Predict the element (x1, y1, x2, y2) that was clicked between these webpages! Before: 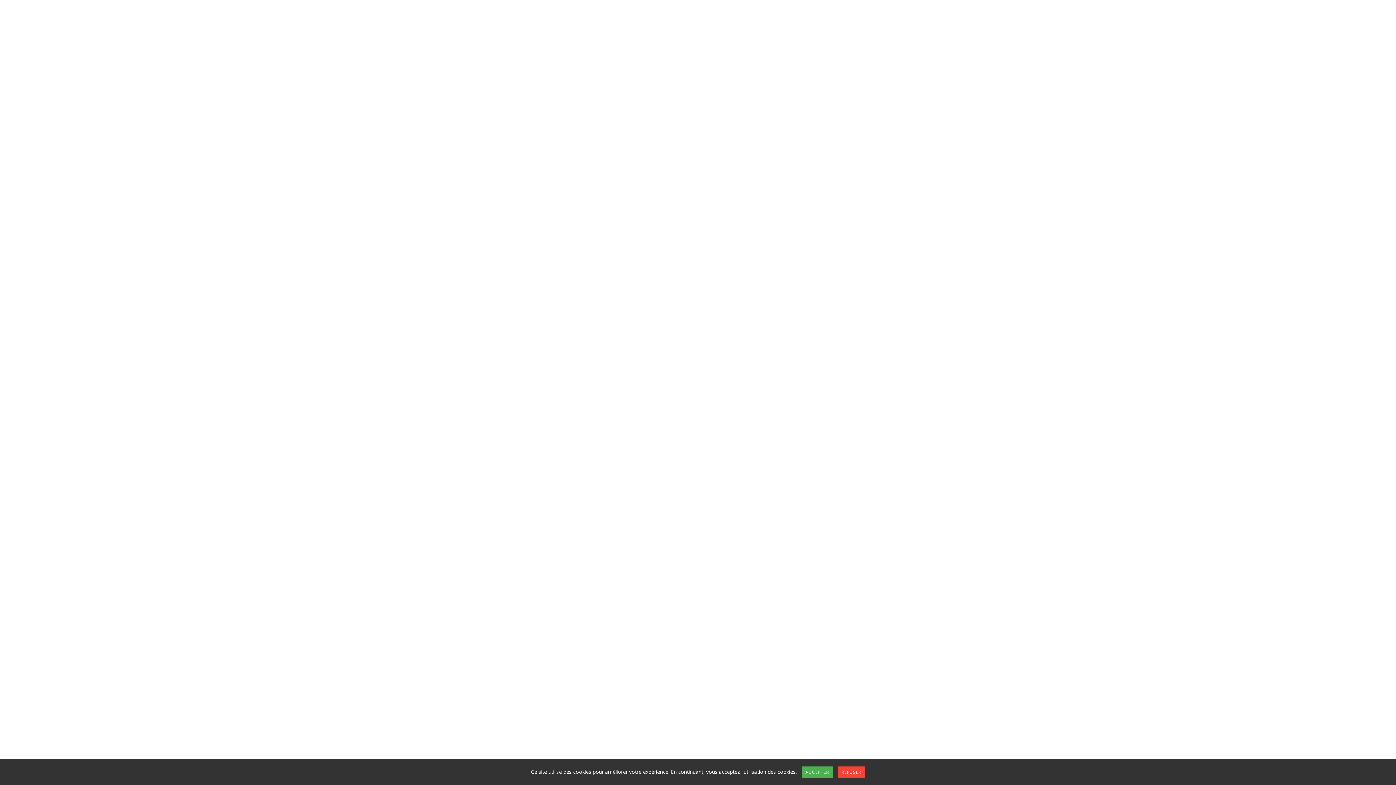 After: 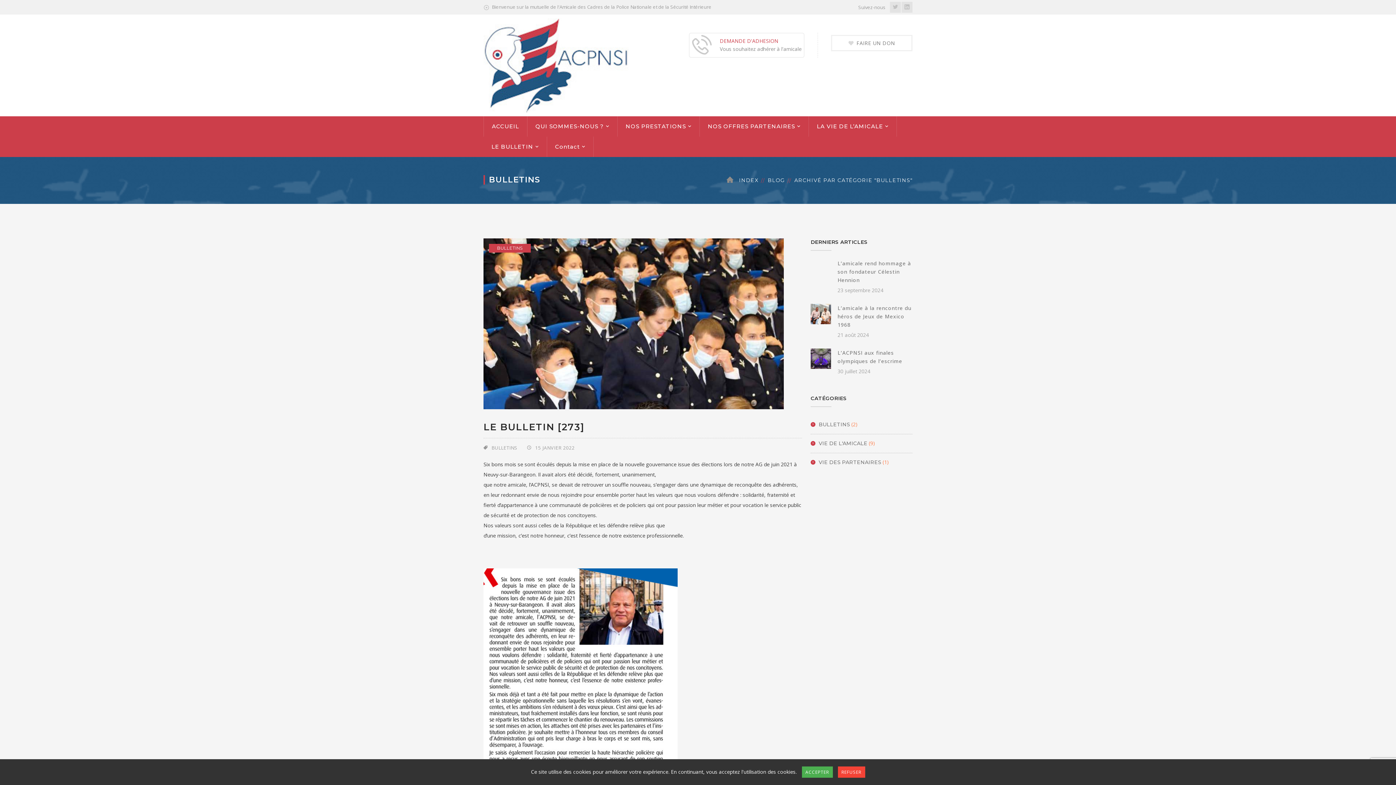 Action: label: LA VIE DE L’AMICALE bbox: (817, 69, 888, 89)